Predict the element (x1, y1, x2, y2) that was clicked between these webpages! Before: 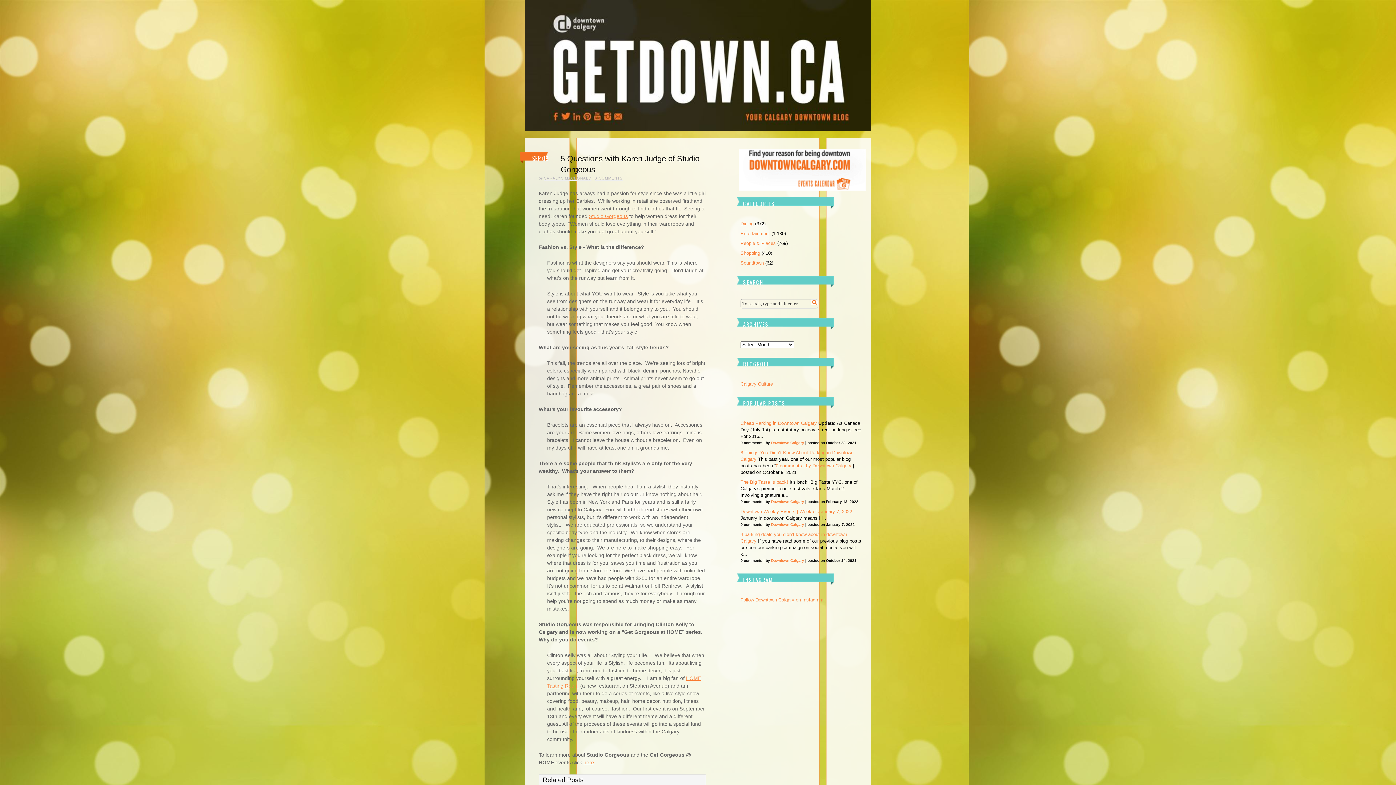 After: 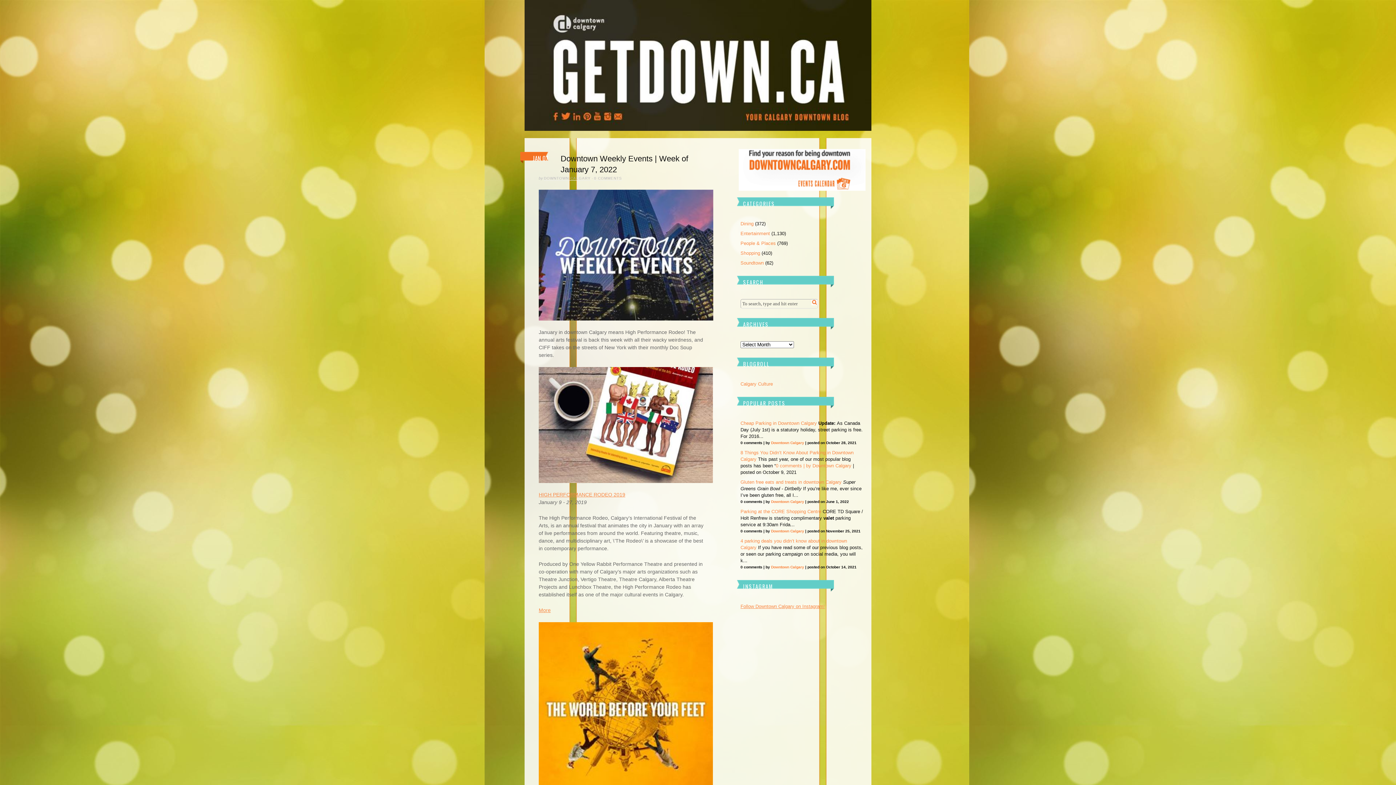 Action: label: Downtown Weekly Events | Week of January 7, 2022 bbox: (740, 509, 852, 514)